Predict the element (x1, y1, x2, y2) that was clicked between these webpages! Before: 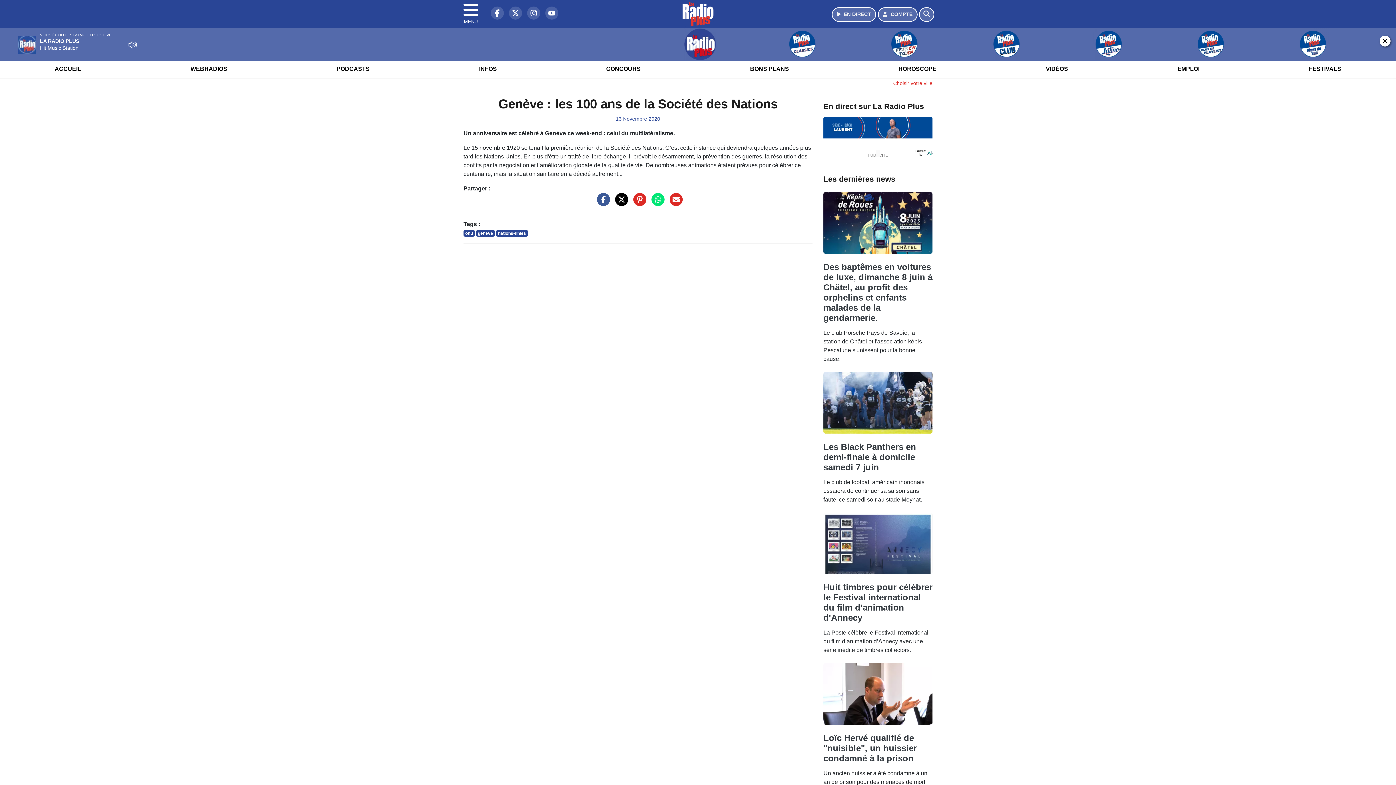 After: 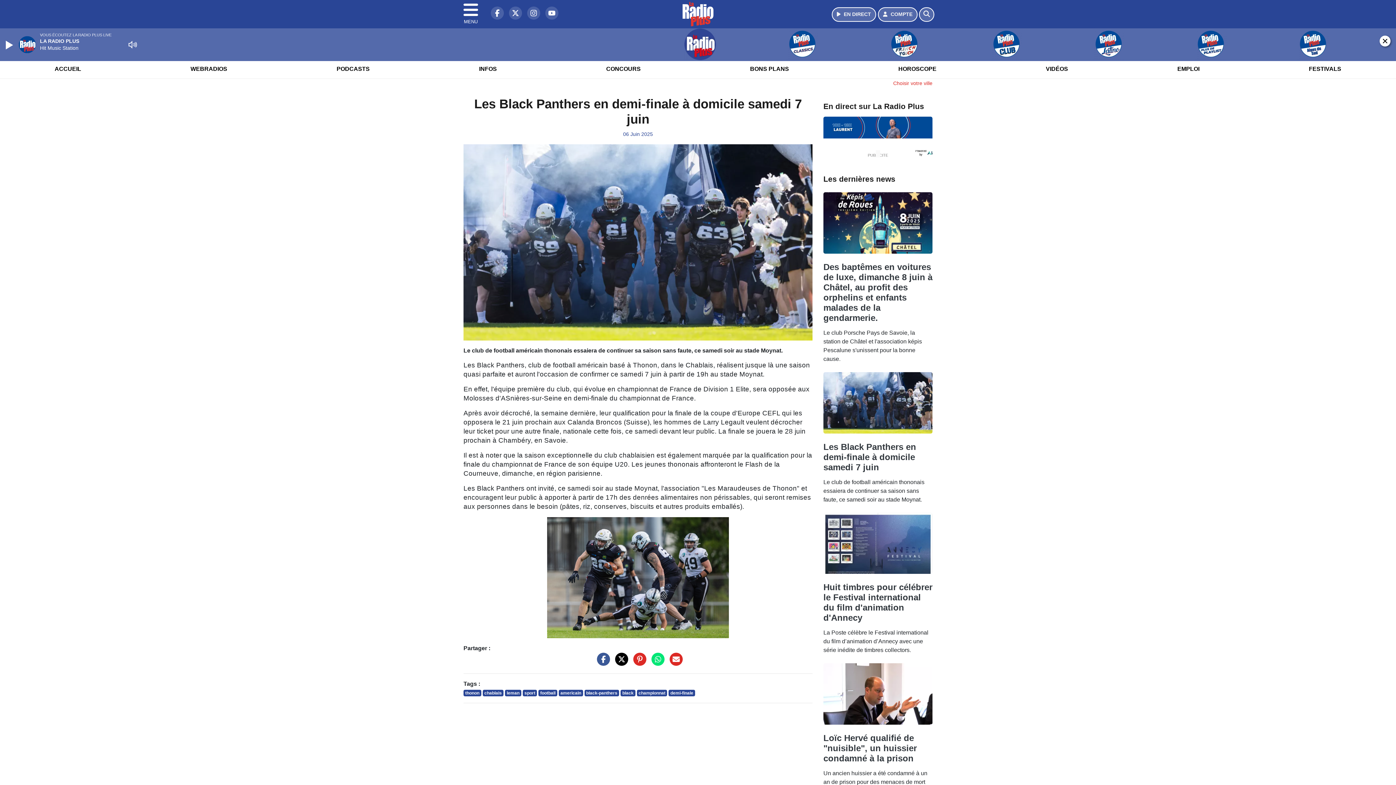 Action: bbox: (823, 399, 932, 405)